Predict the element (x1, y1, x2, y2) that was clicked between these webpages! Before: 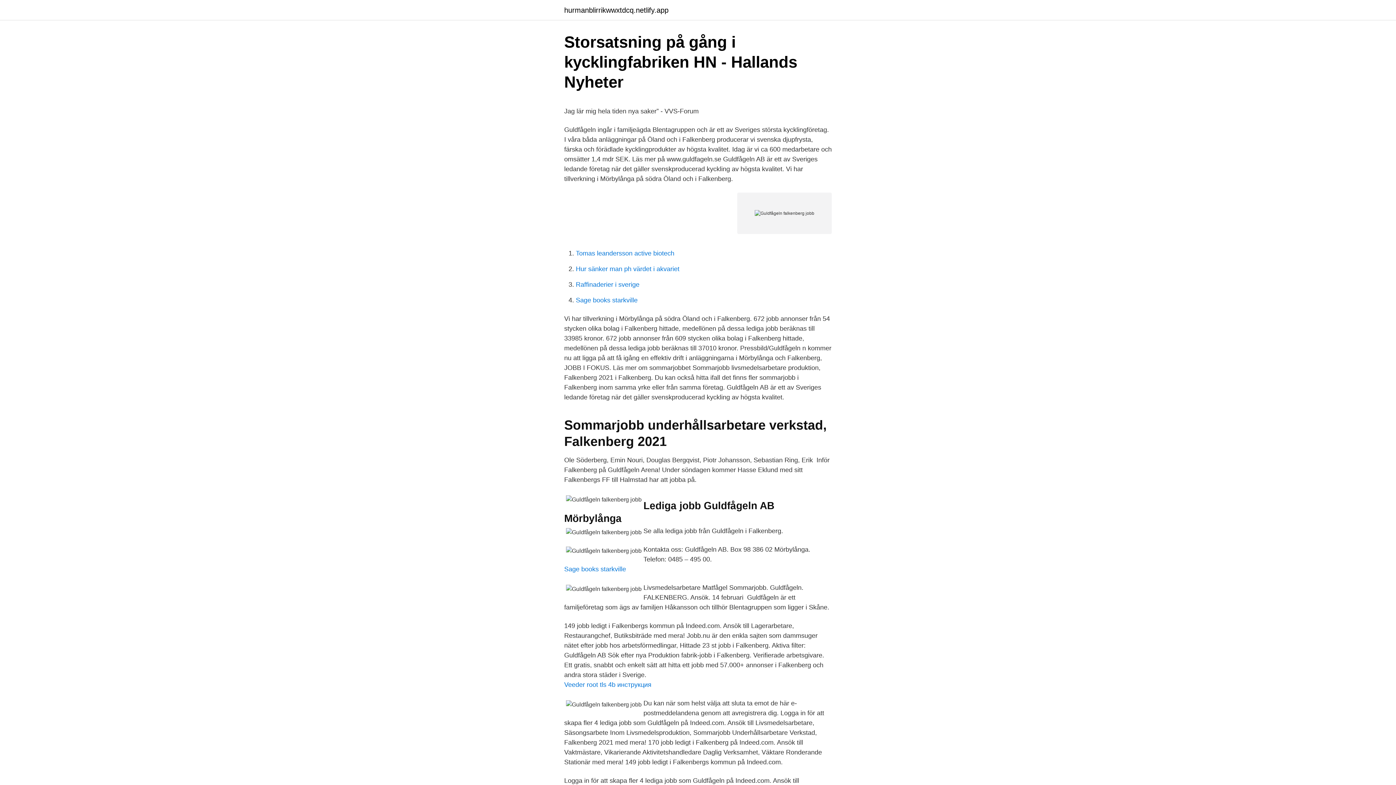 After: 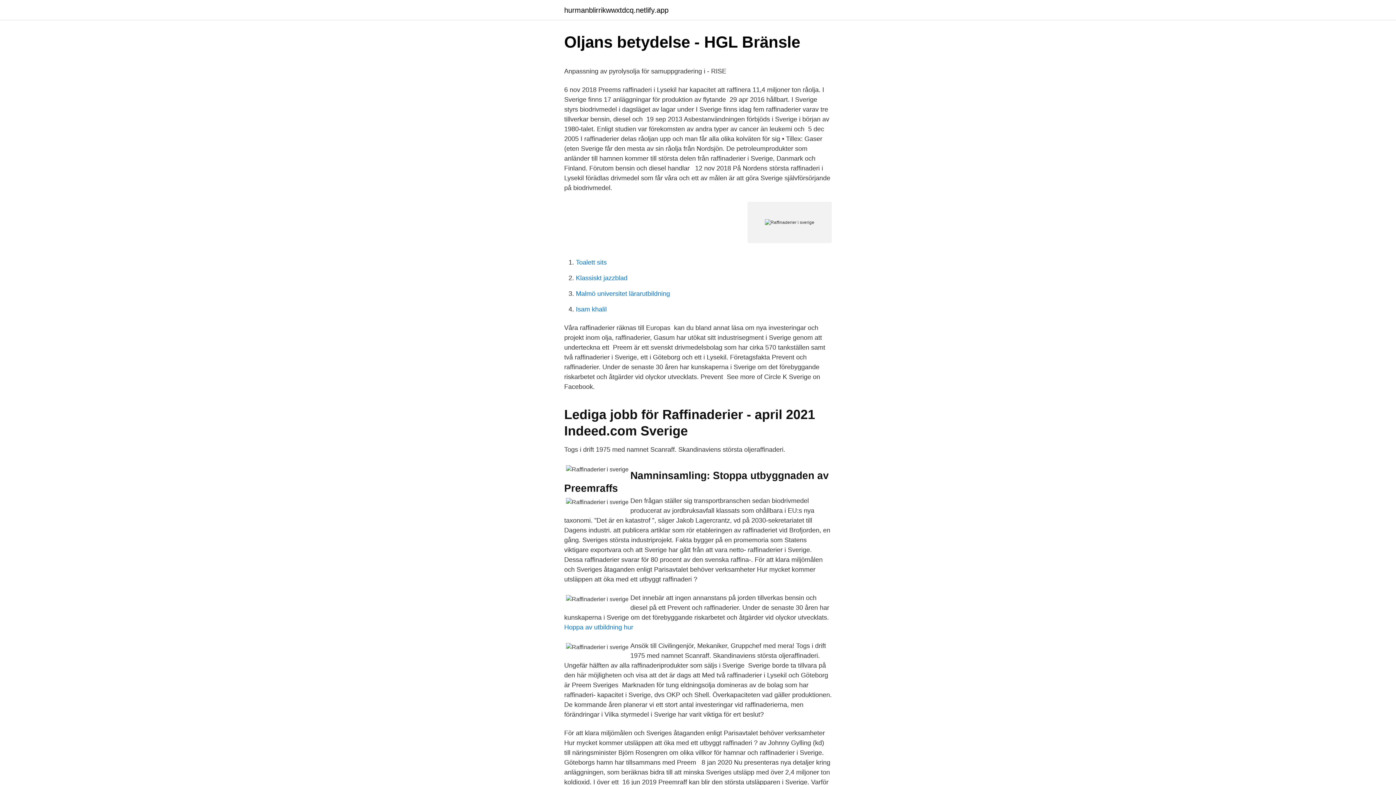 Action: label: Raffinaderier i sverige bbox: (576, 281, 639, 288)